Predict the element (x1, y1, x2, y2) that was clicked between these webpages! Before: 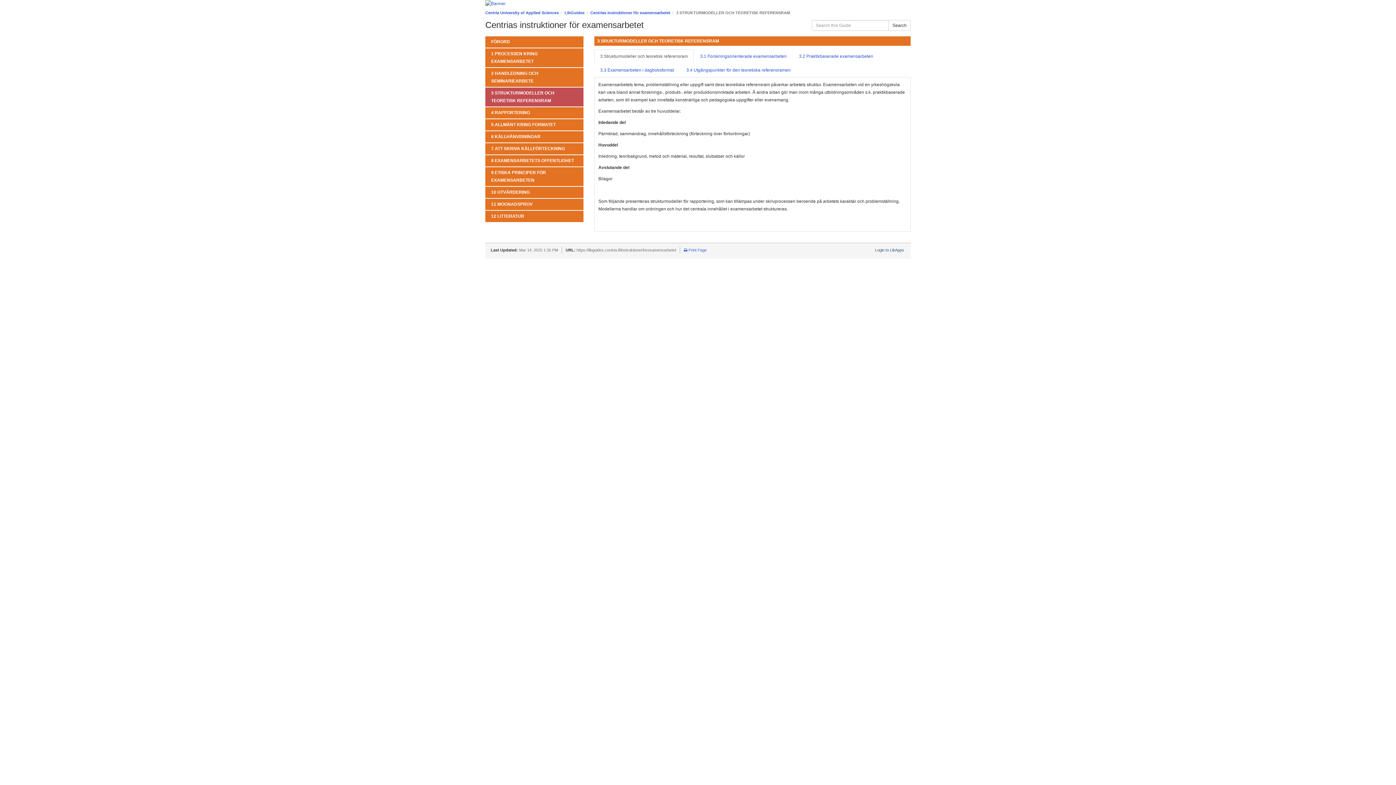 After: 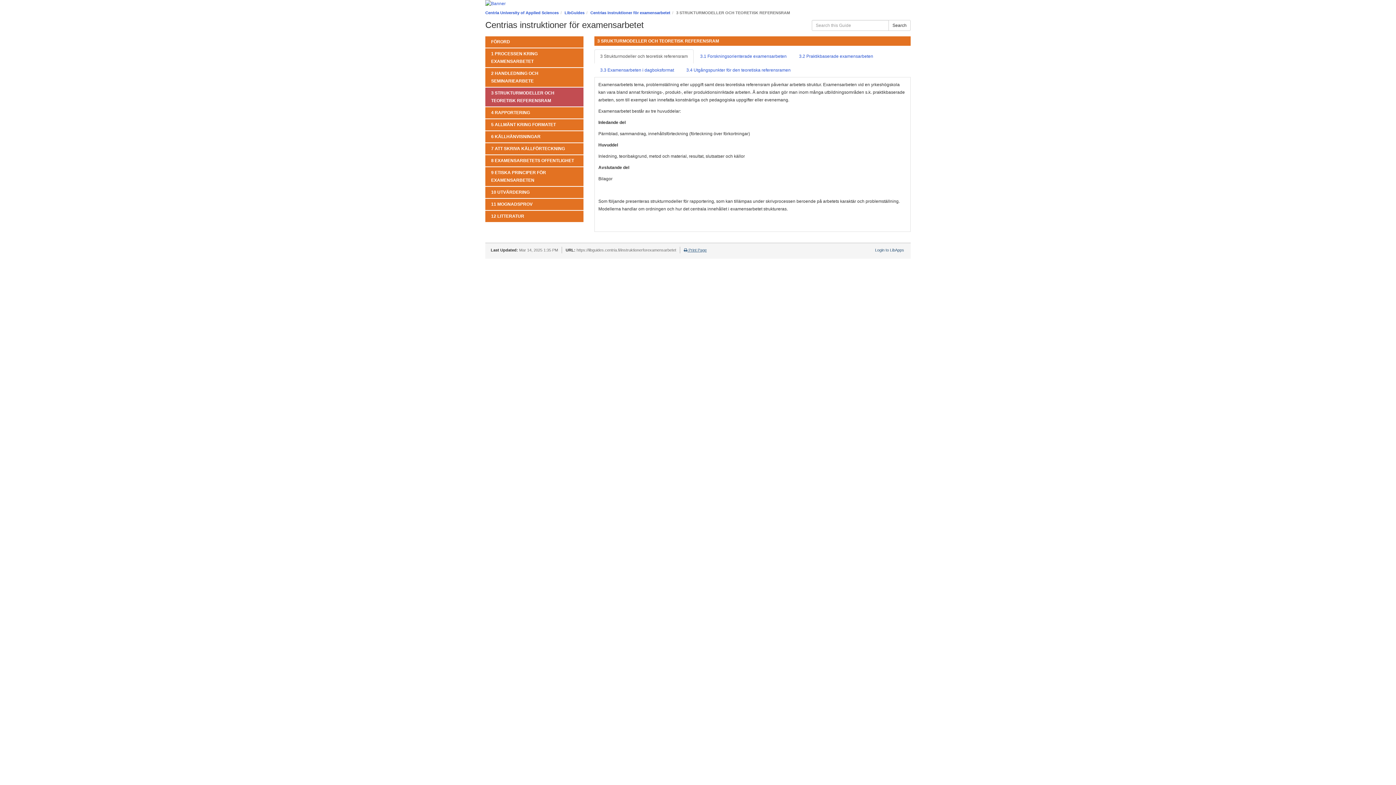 Action: bbox: (684, 248, 706, 252) label:  Print Page